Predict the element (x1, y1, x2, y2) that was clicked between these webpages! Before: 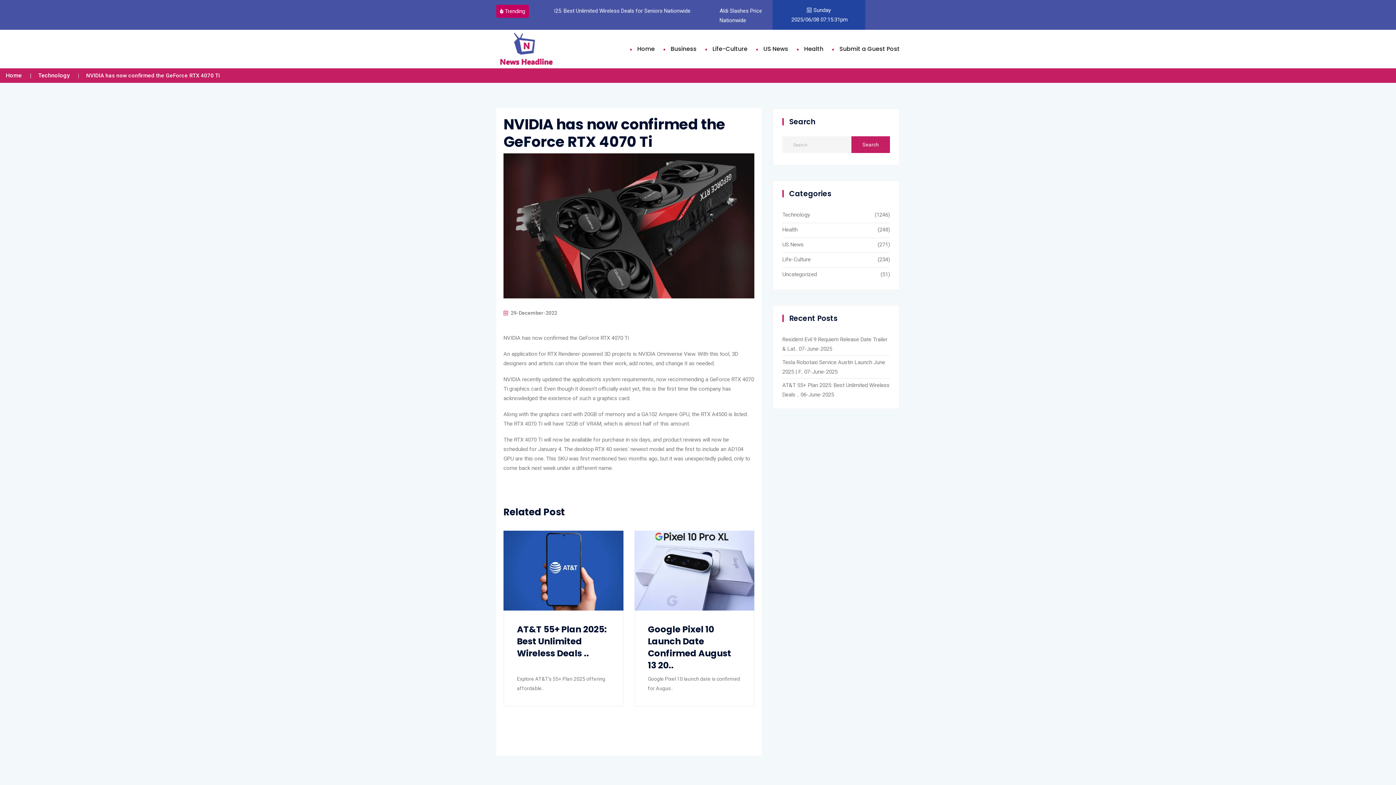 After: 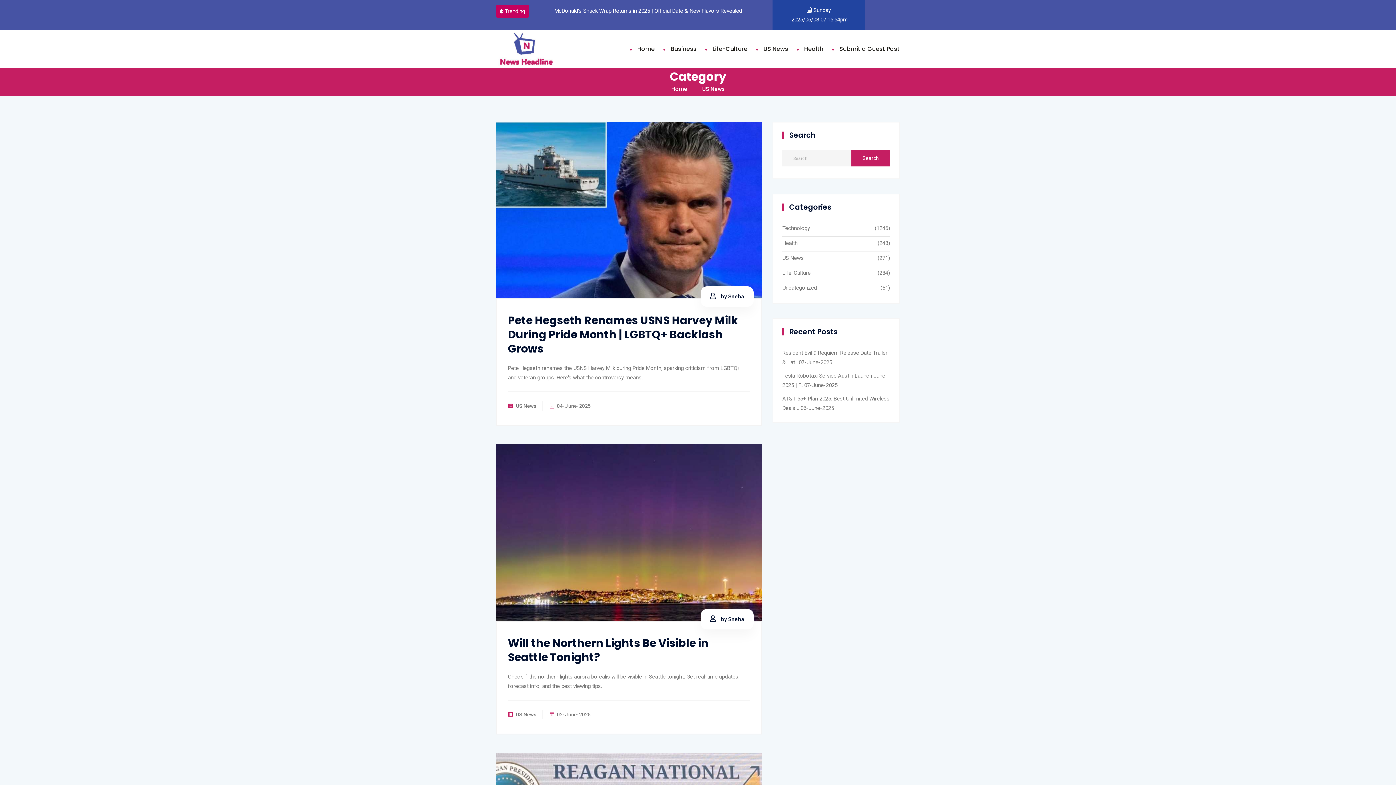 Action: label: US News bbox: (782, 240, 874, 250)